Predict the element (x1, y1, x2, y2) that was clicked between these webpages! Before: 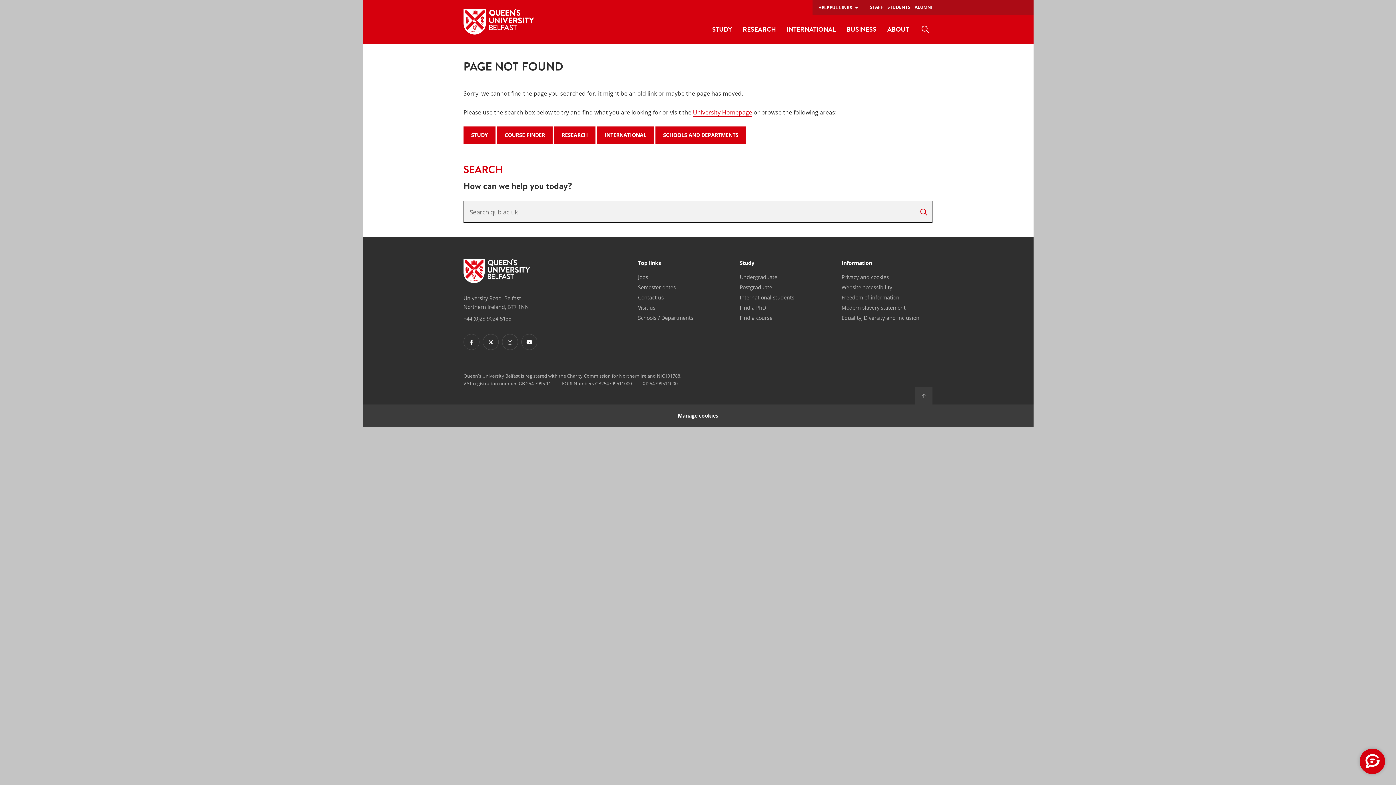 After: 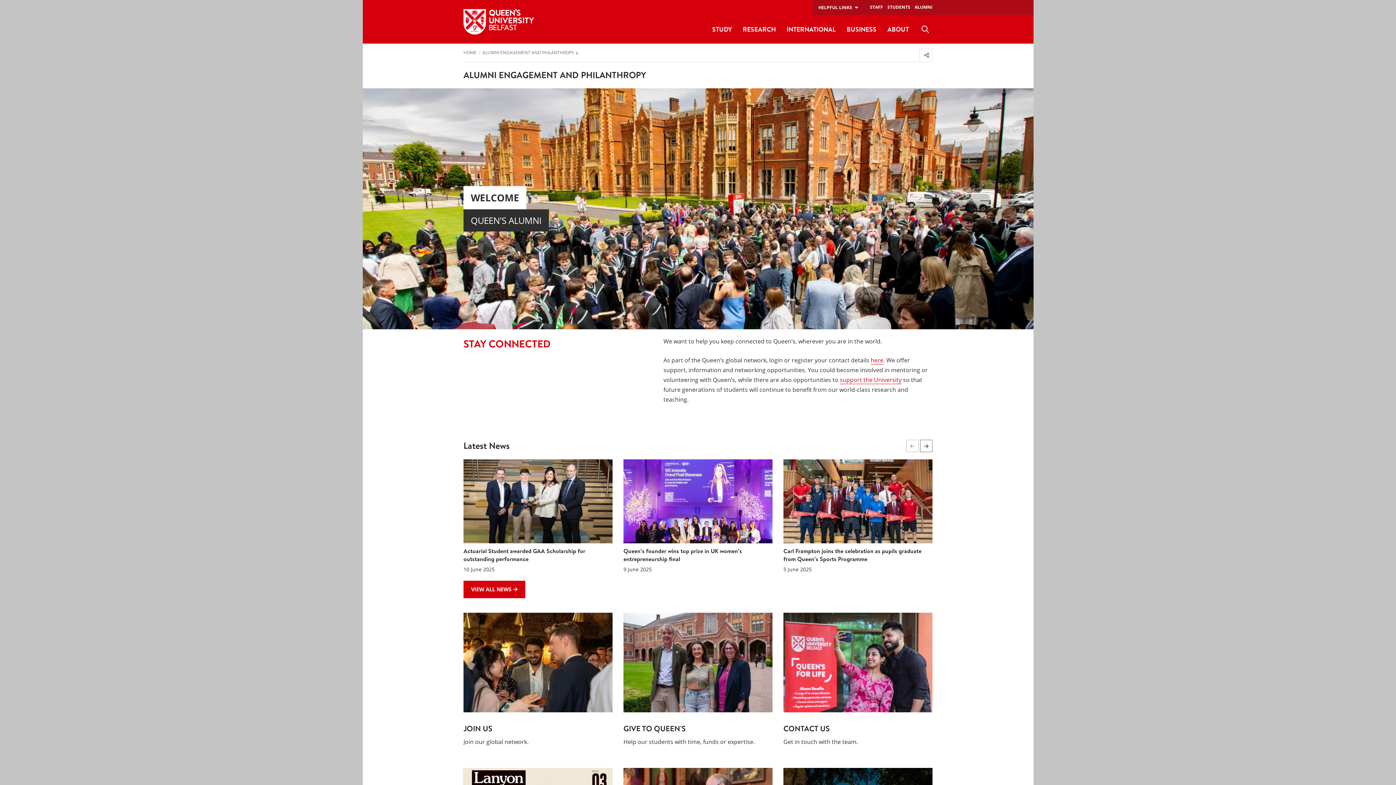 Action: bbox: (914, 0, 932, 14) label: ALUMNI